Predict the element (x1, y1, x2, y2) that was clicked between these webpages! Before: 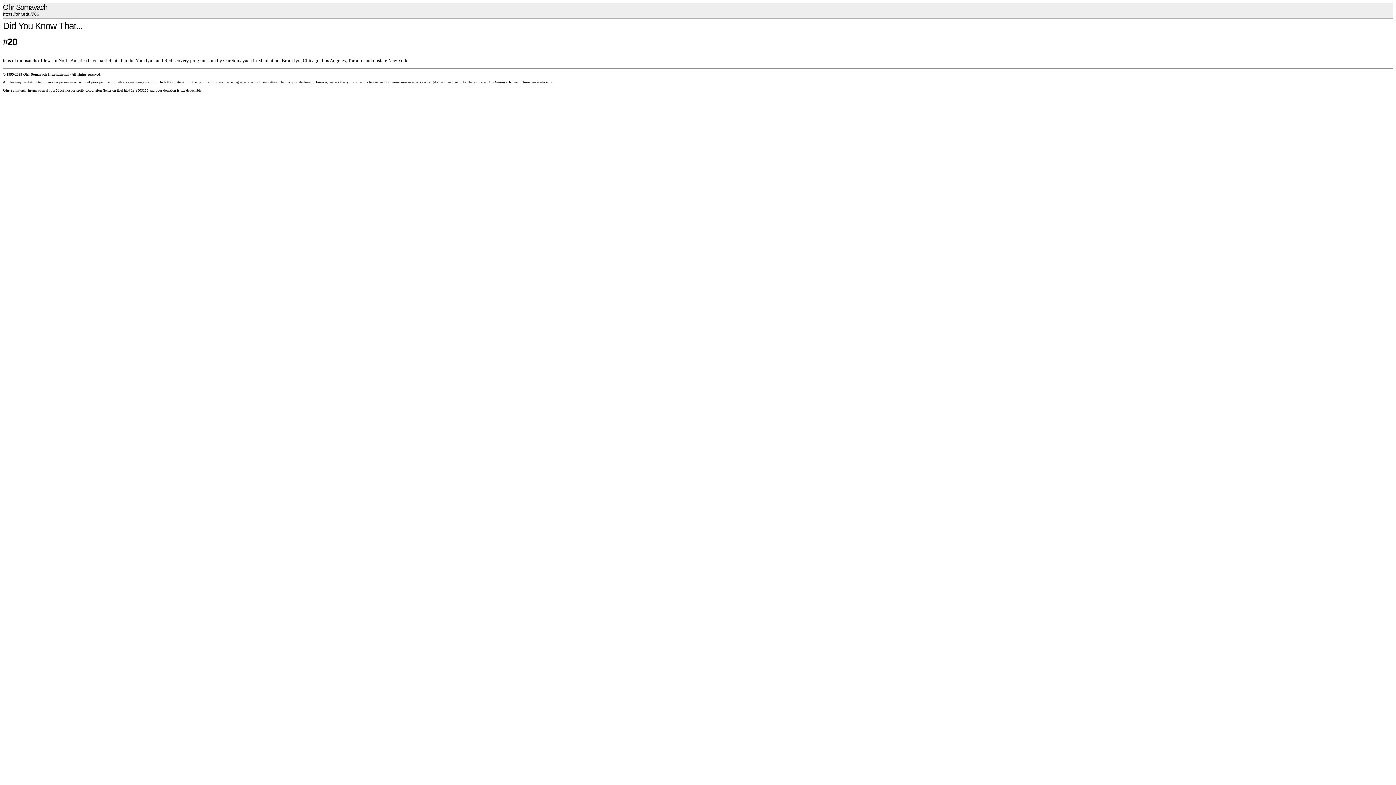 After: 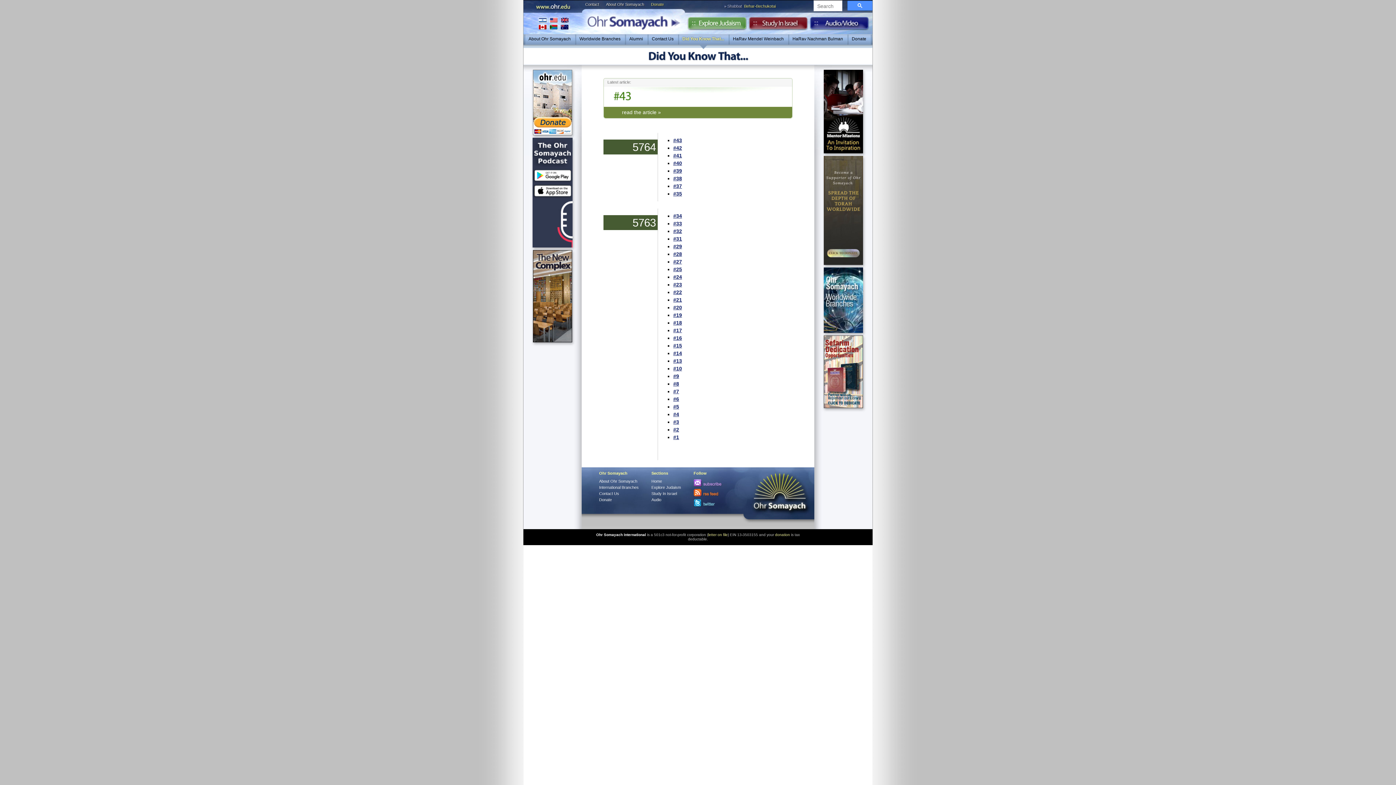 Action: bbox: (2, 20, 82, 30) label: Did You Know That...